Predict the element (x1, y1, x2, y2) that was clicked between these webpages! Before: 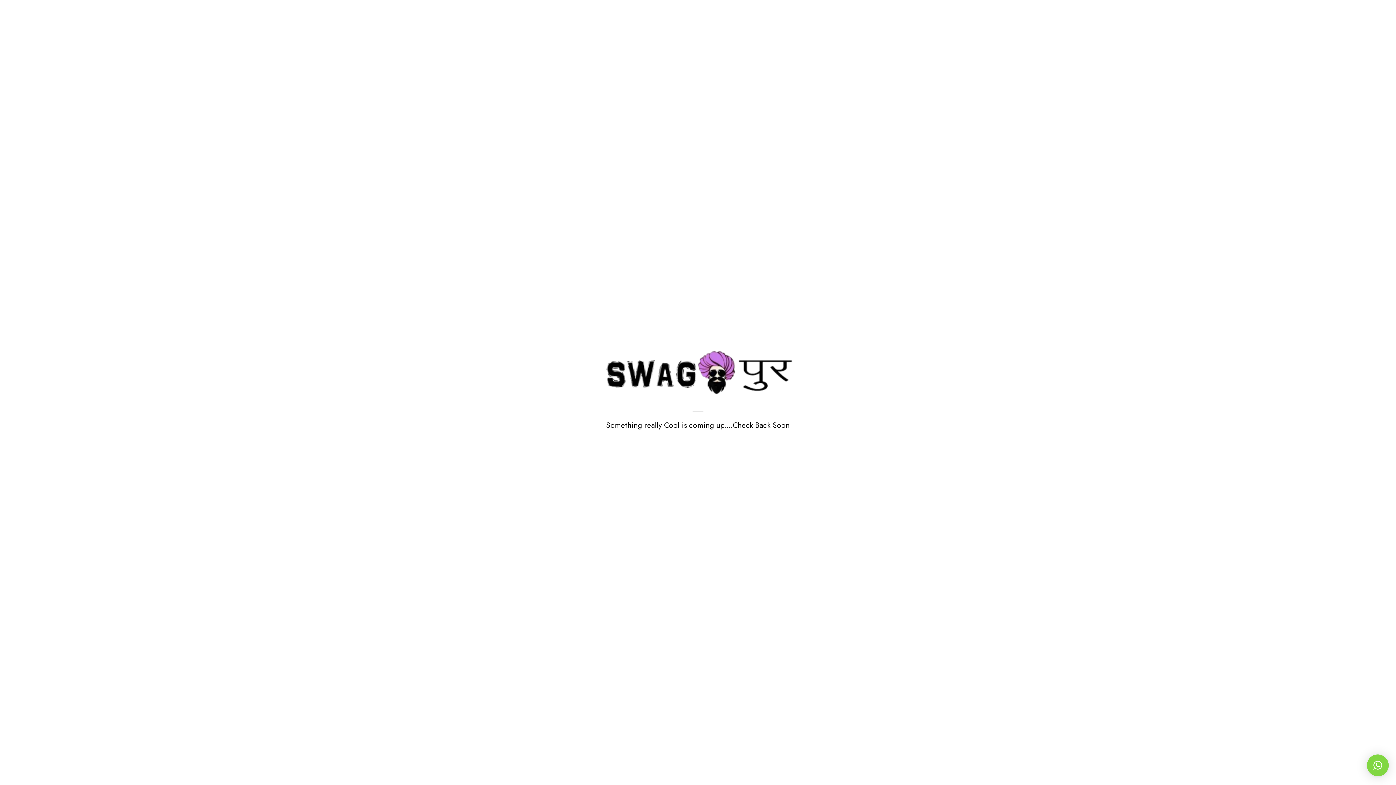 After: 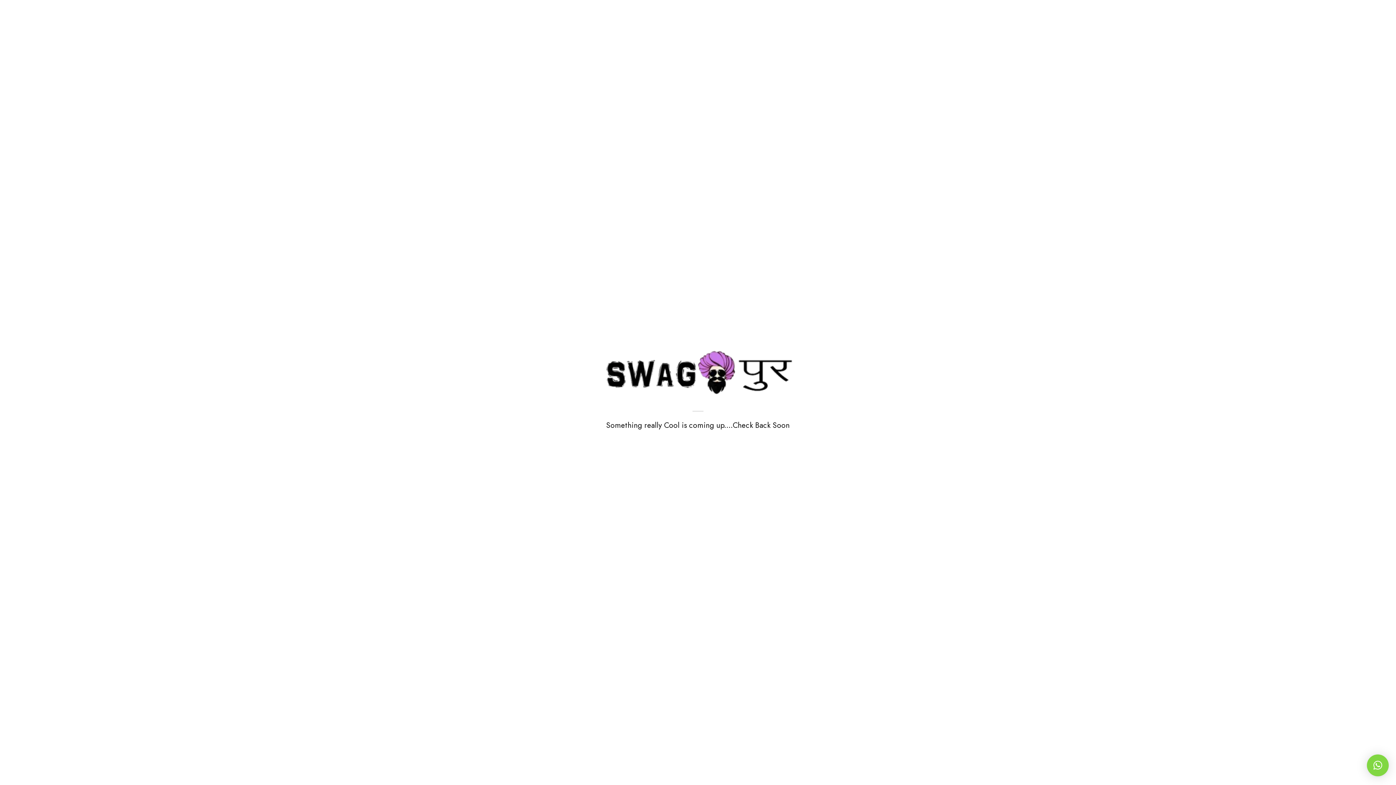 Action: label: × bbox: (1367, 754, 1389, 776)